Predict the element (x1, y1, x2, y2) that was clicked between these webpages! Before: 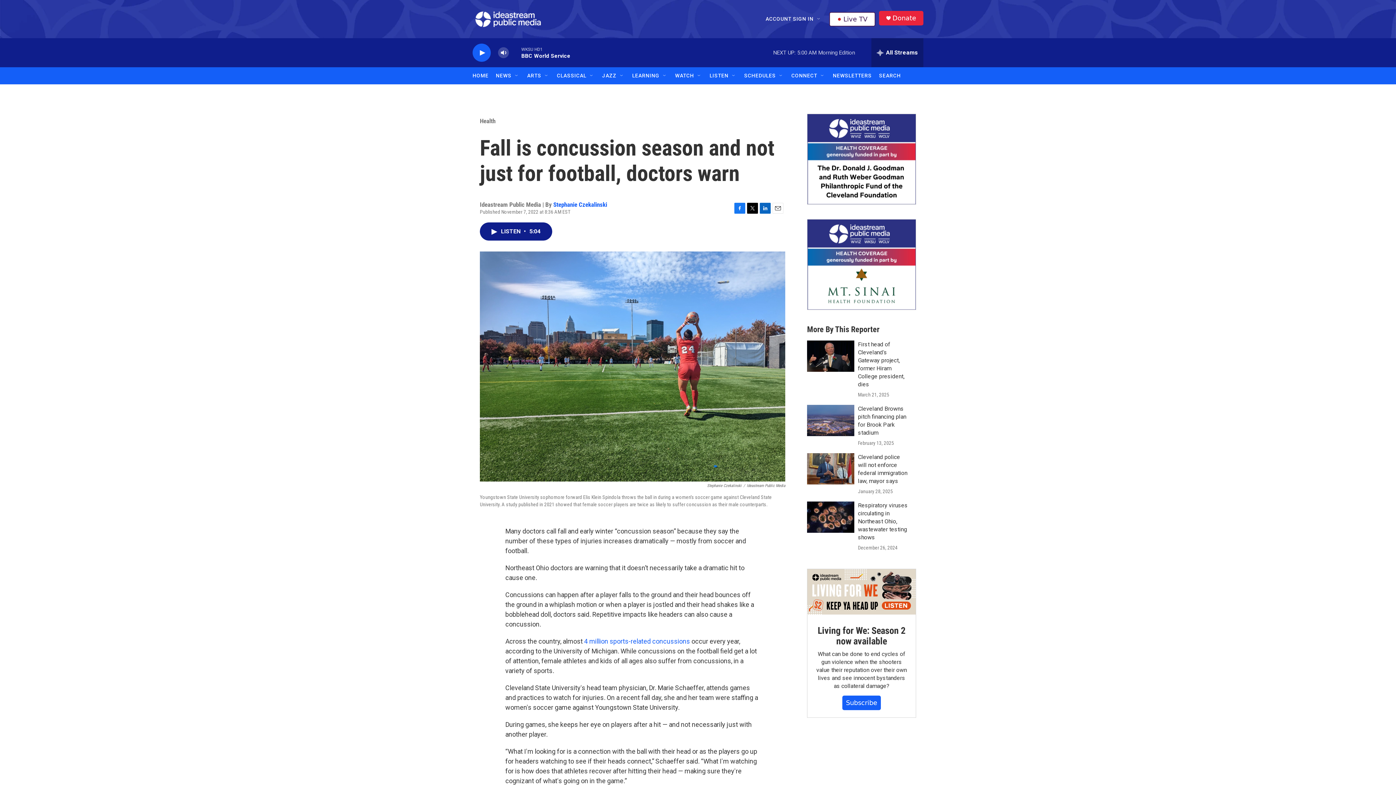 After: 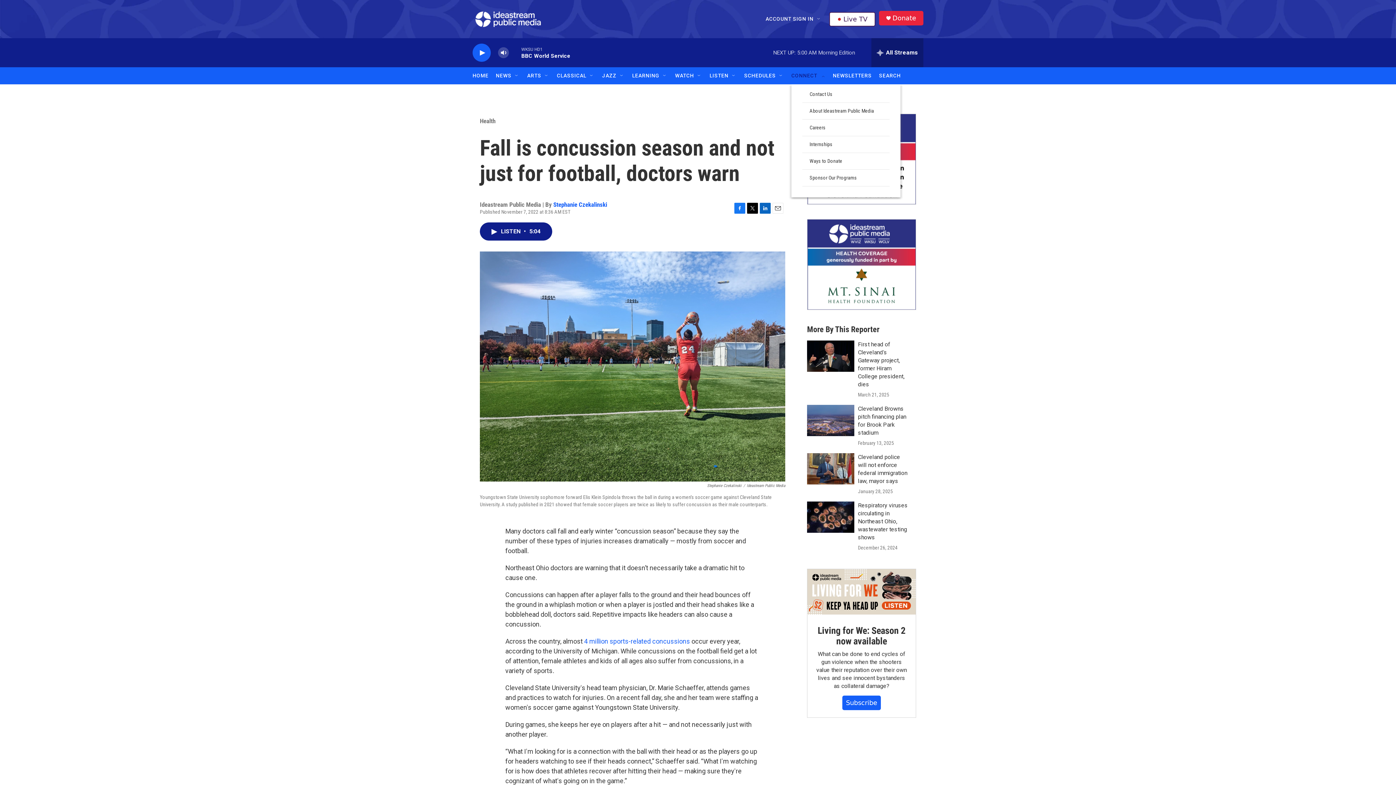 Action: bbox: (820, 72, 825, 78) label: Open Sub Navigation